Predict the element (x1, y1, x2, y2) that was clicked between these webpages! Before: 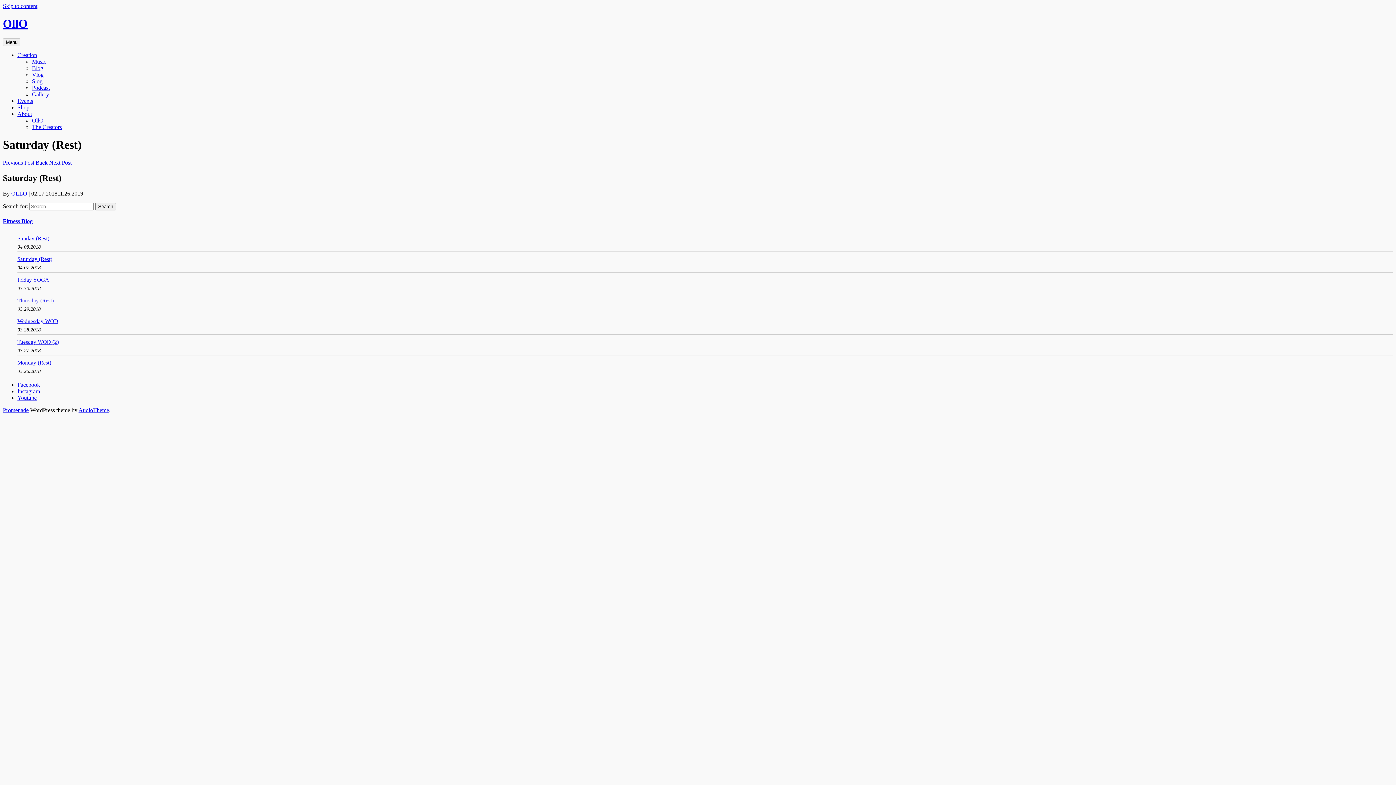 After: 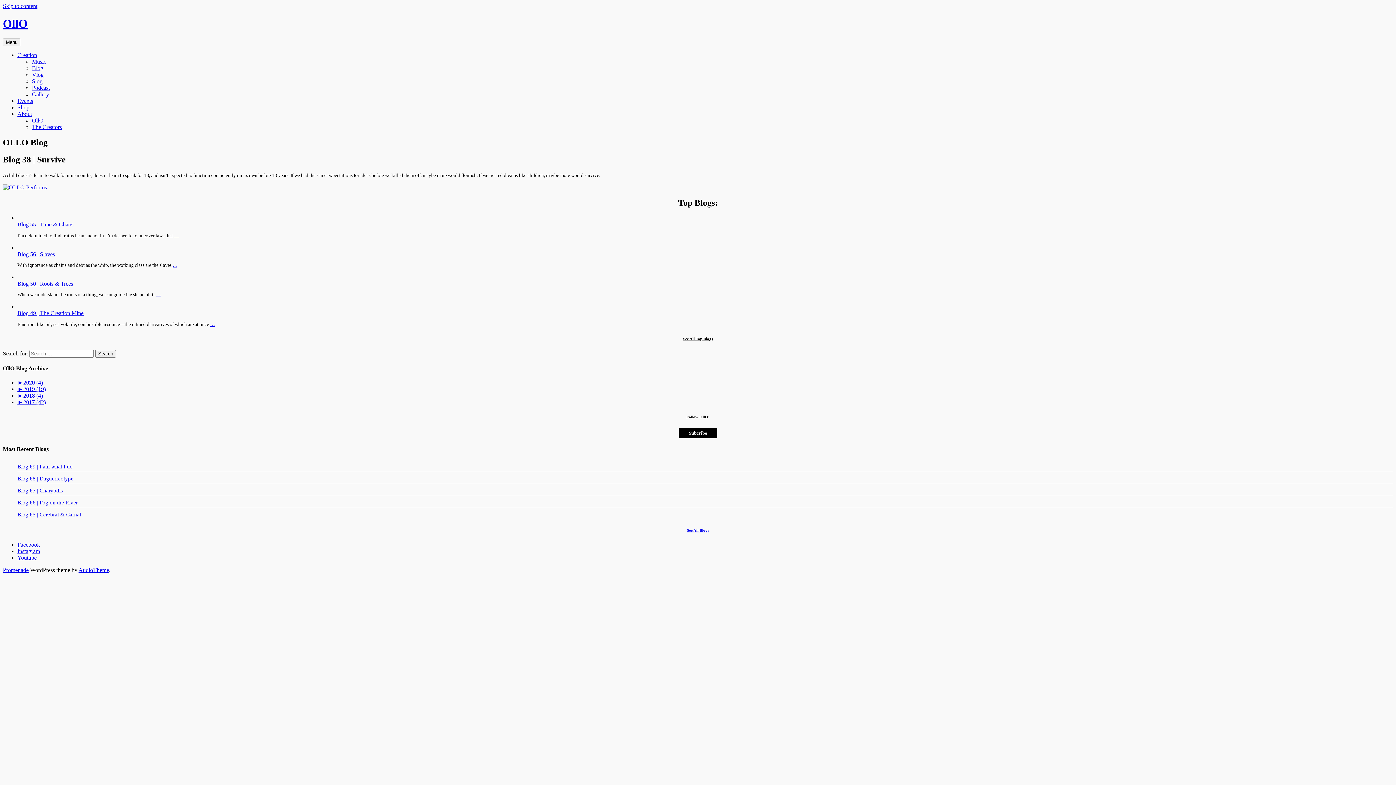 Action: bbox: (32, 65, 43, 71) label: Blog